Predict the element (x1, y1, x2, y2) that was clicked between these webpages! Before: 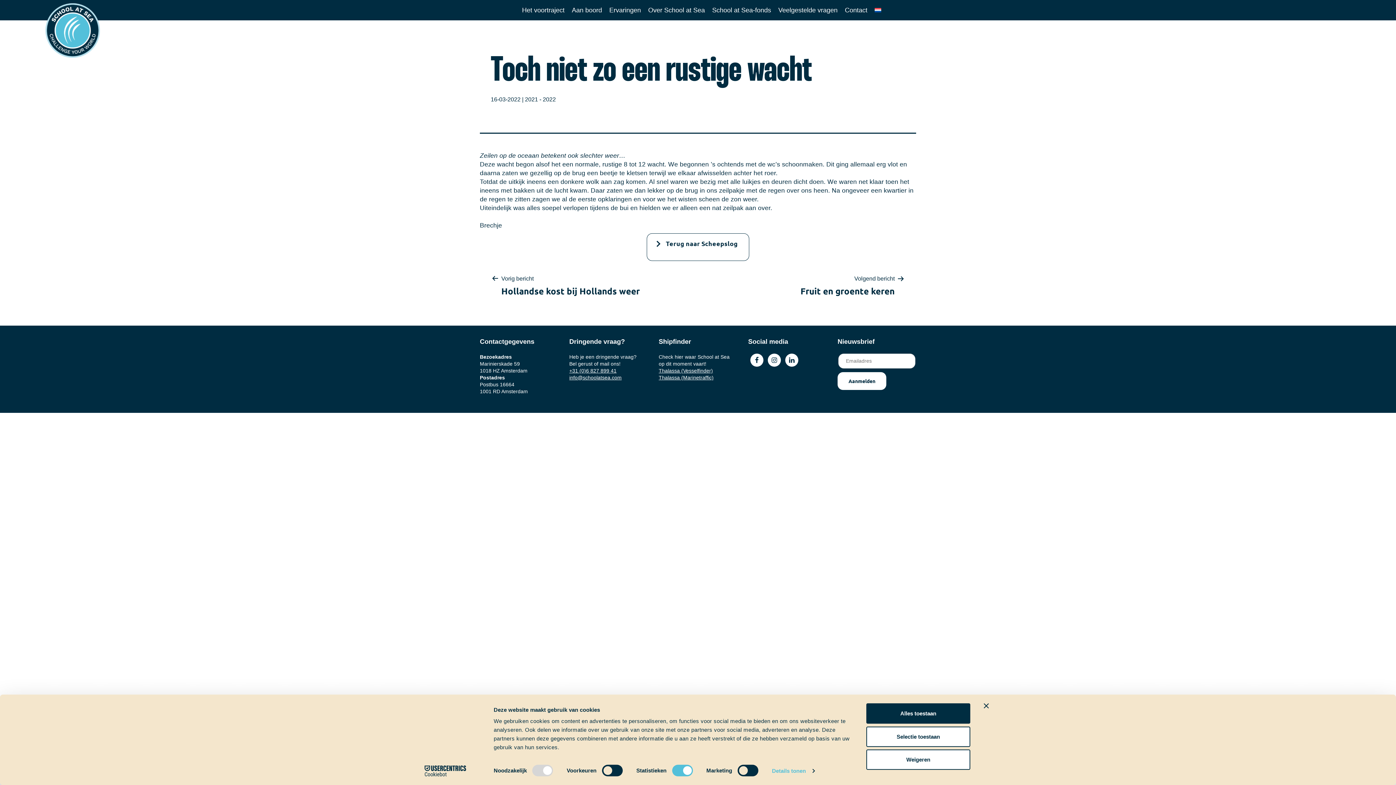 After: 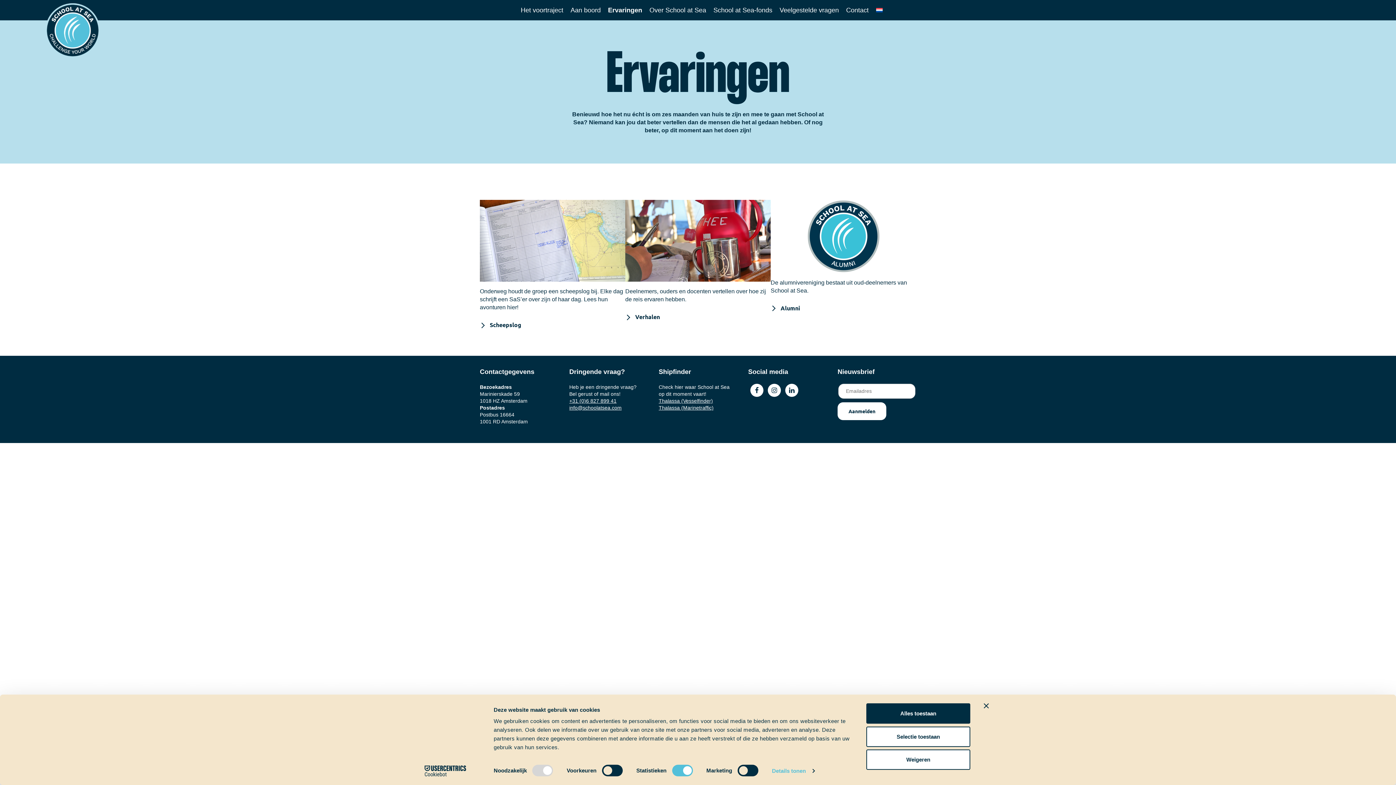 Action: label: Ervaringen bbox: (605, 0, 644, 20)